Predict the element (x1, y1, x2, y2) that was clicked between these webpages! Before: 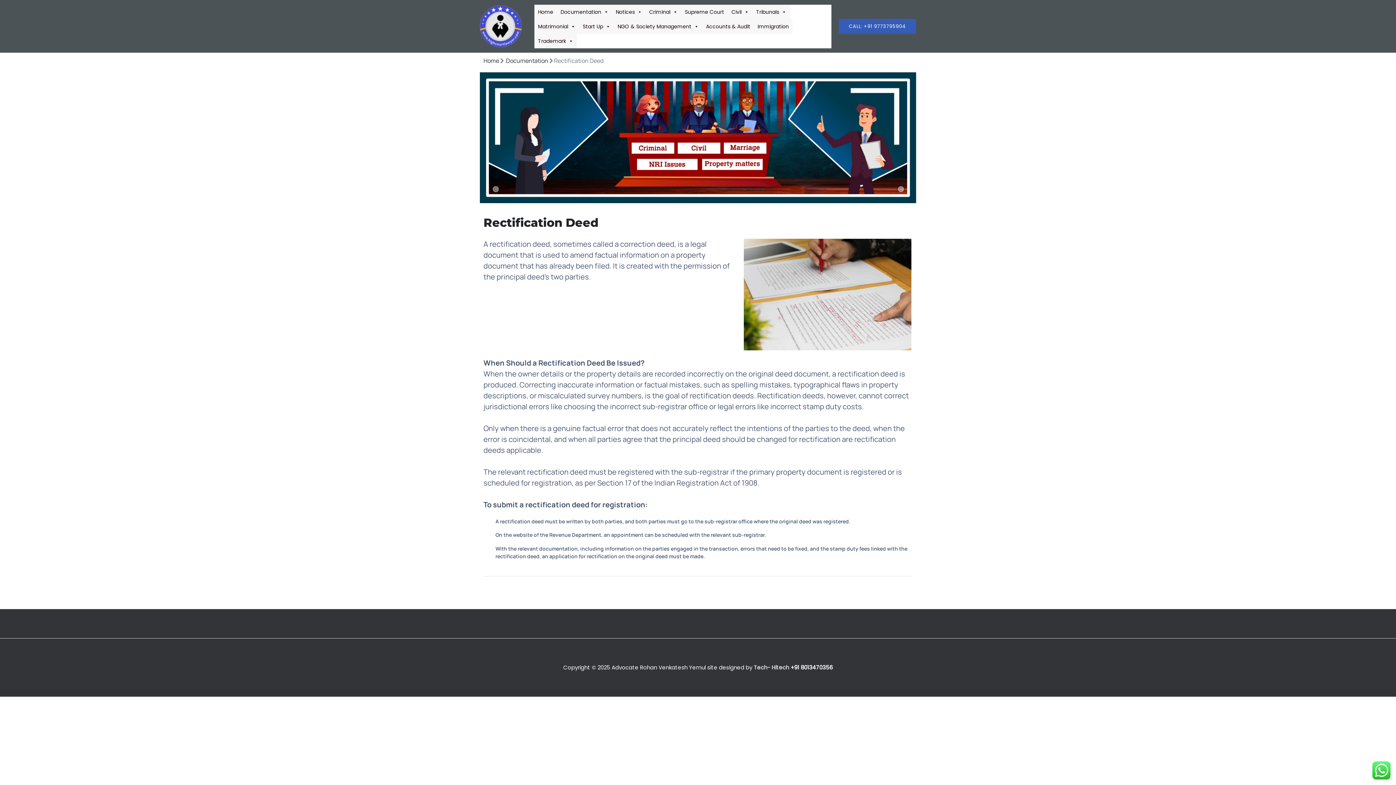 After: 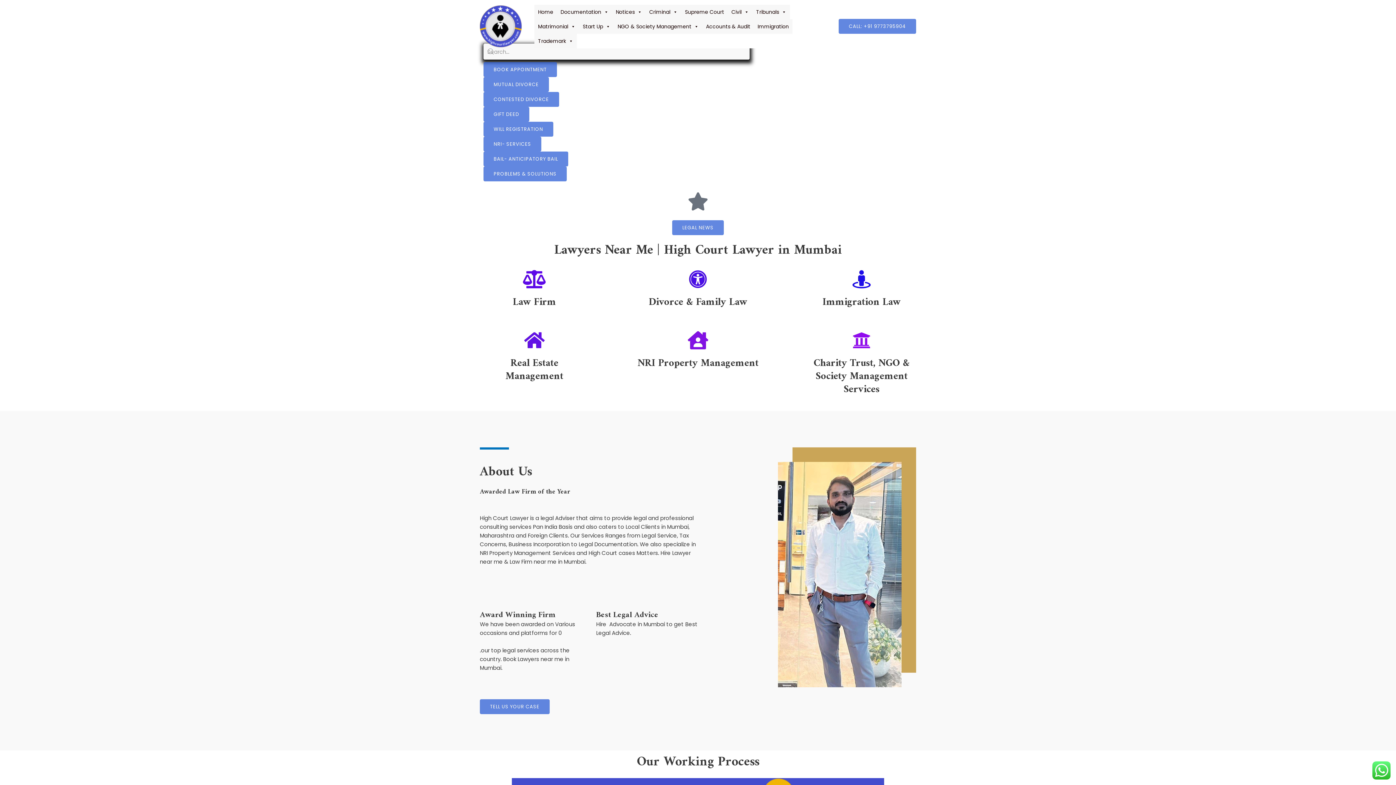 Action: label: Home bbox: (483, 56, 499, 64)